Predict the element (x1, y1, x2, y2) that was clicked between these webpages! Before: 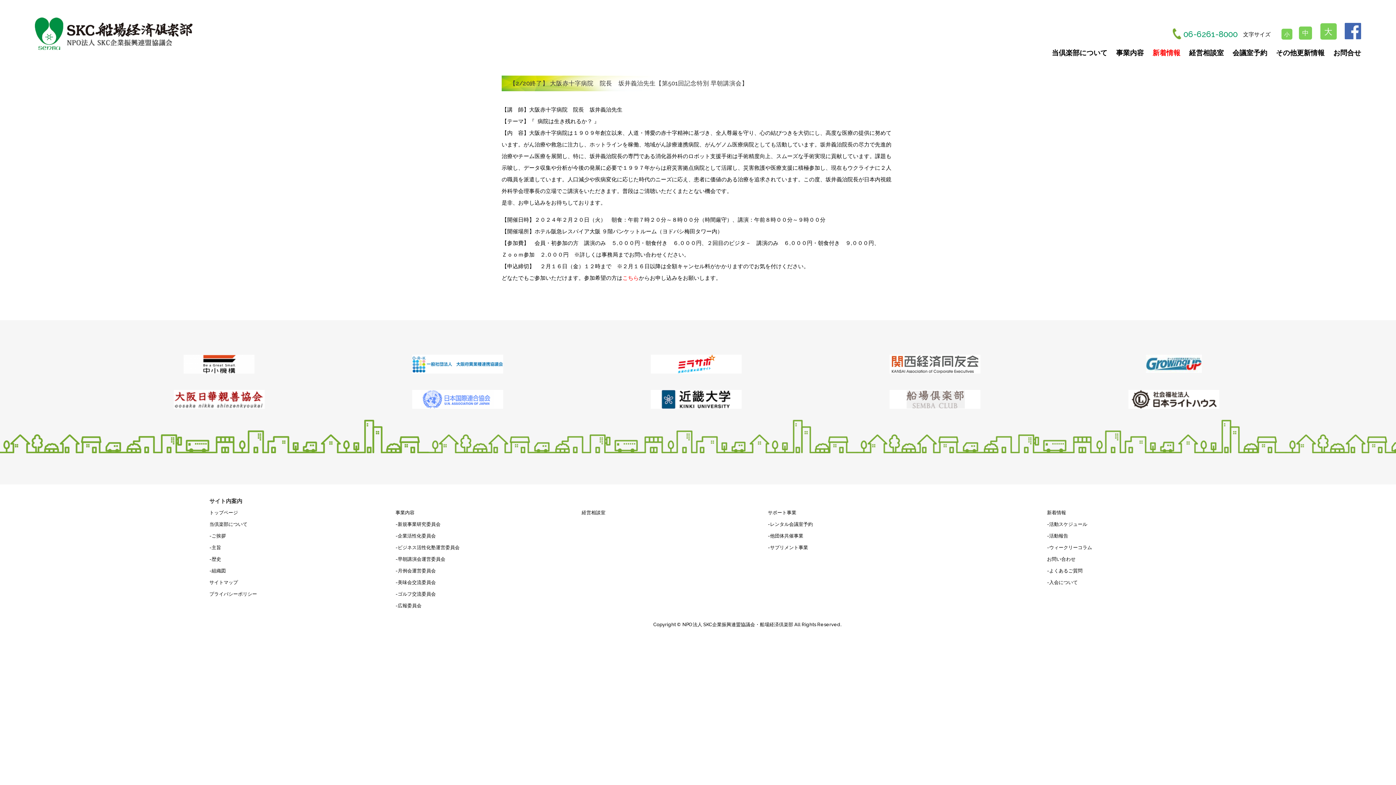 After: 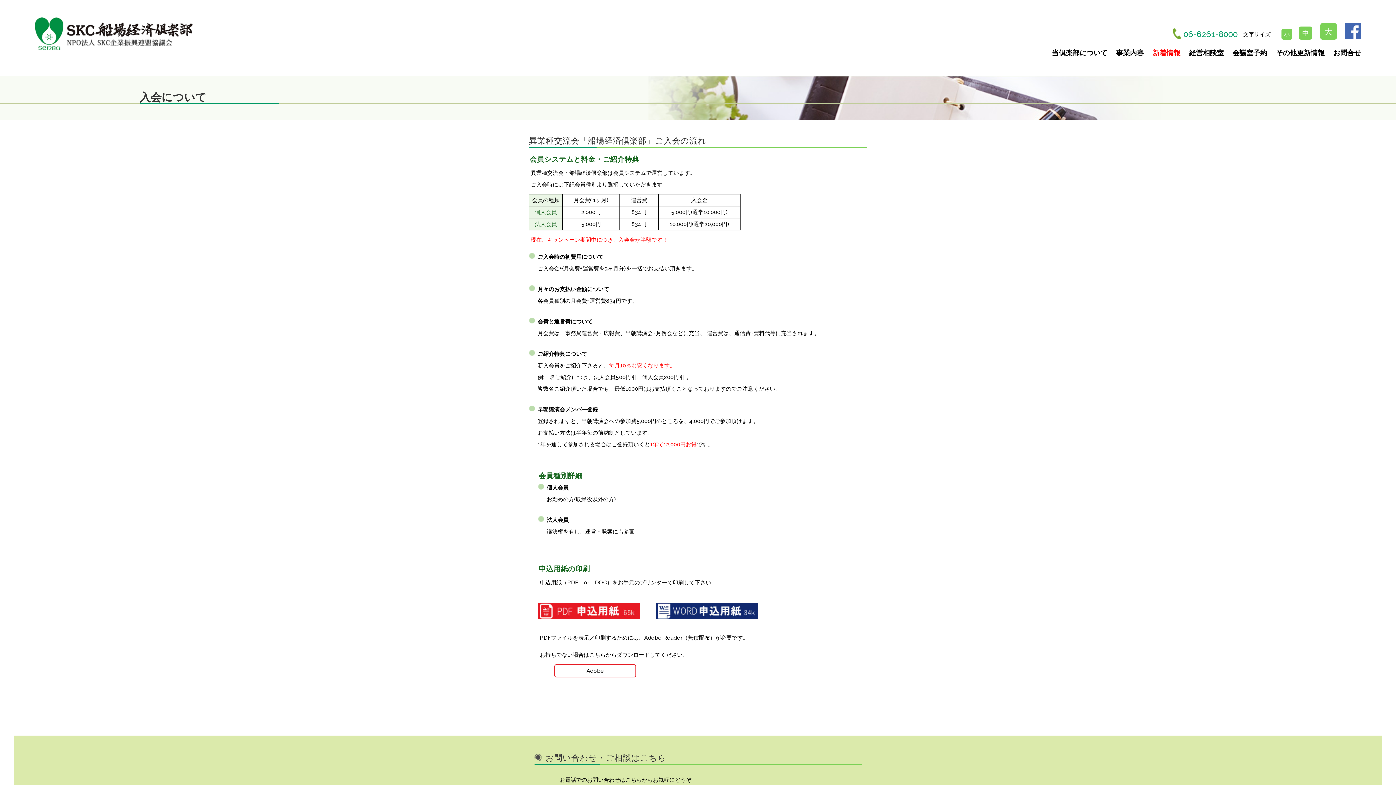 Action: bbox: (1047, 580, 1078, 585) label: -入会について